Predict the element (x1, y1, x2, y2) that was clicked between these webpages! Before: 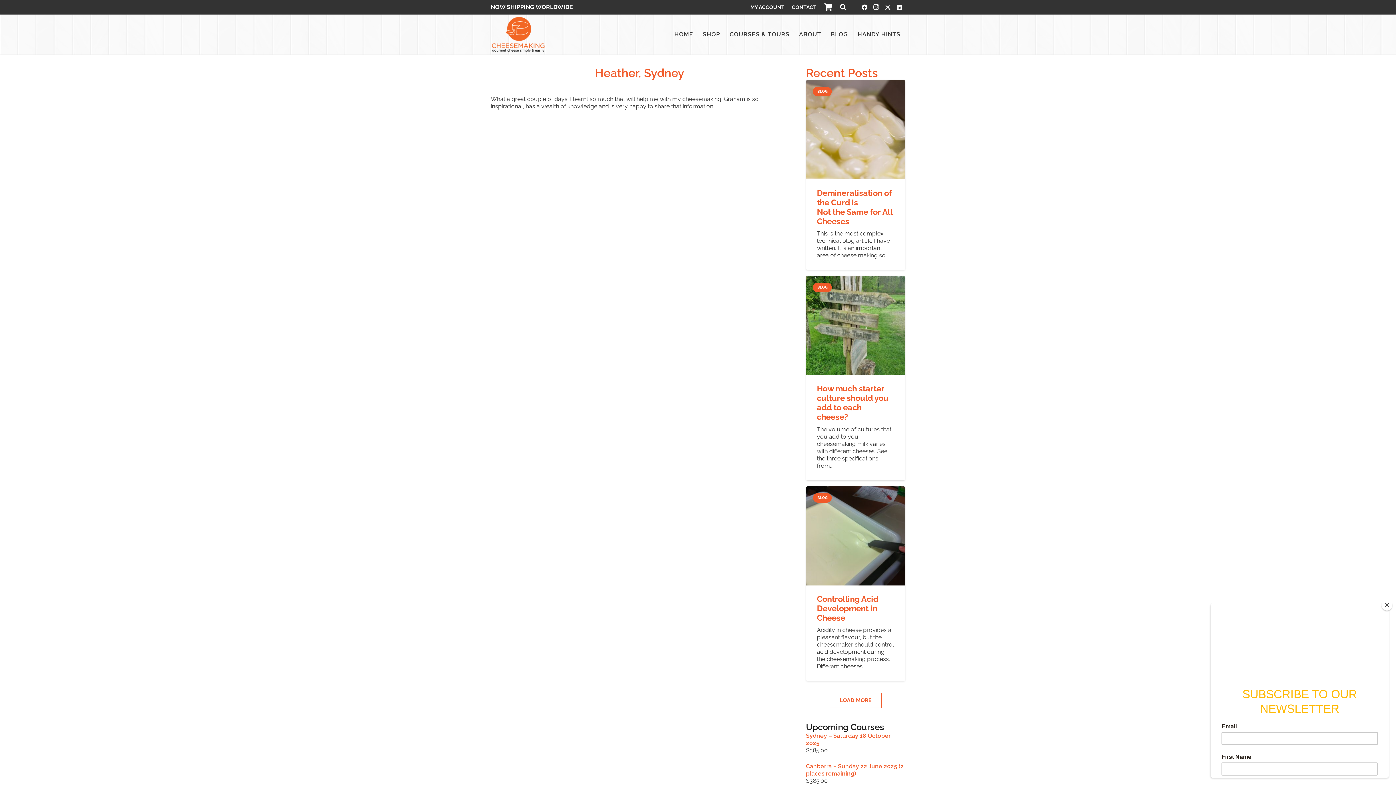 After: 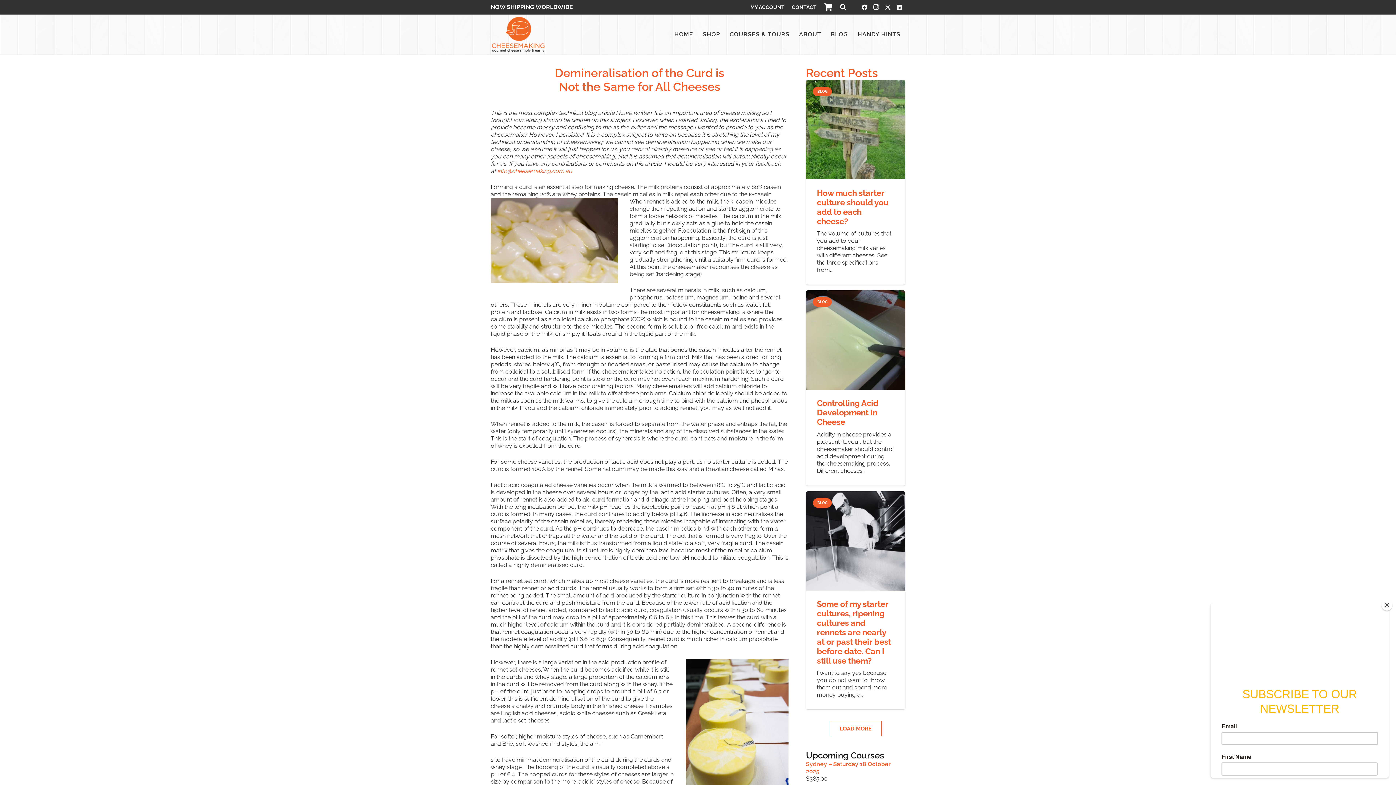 Action: bbox: (817, 188, 892, 226) label: Demineralisation of the Curd is
Not the Same for All Cheeses